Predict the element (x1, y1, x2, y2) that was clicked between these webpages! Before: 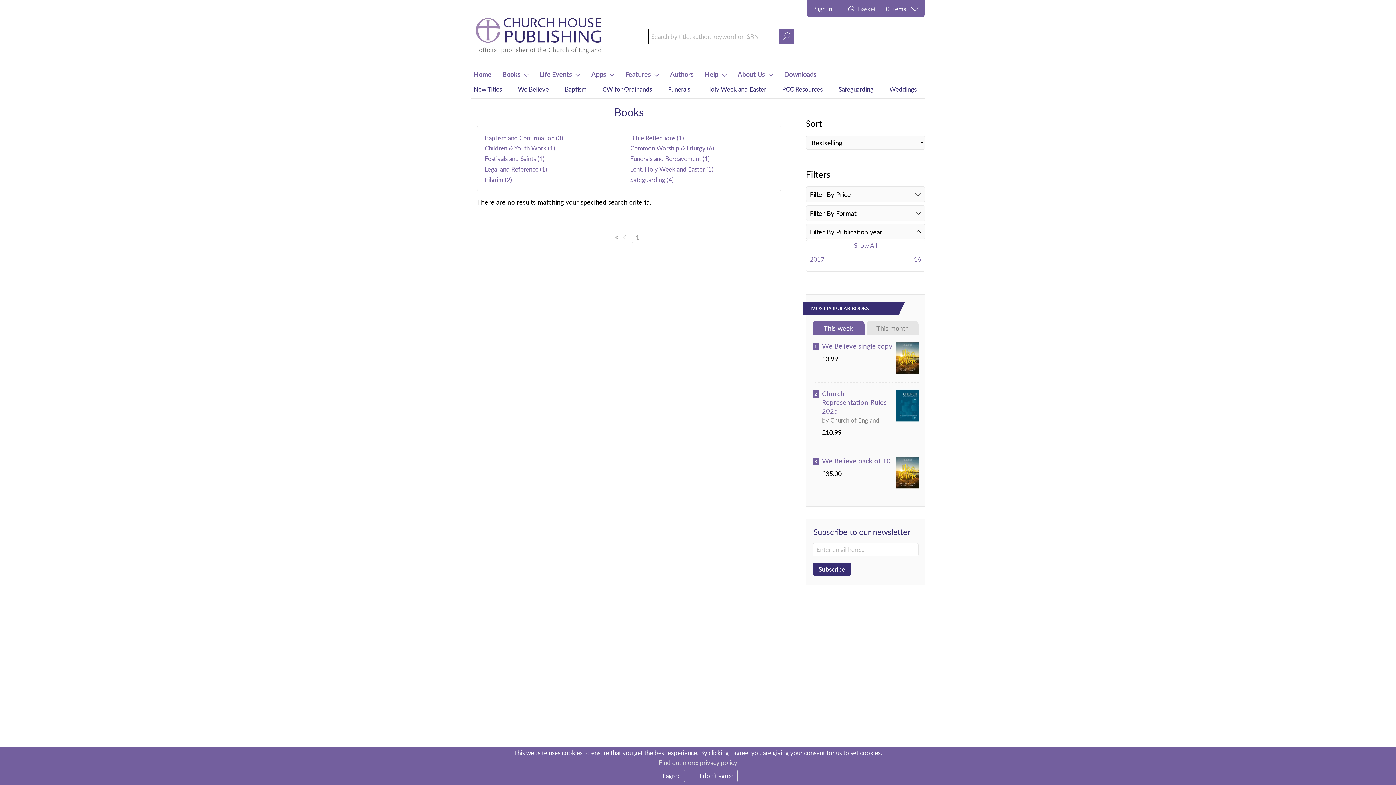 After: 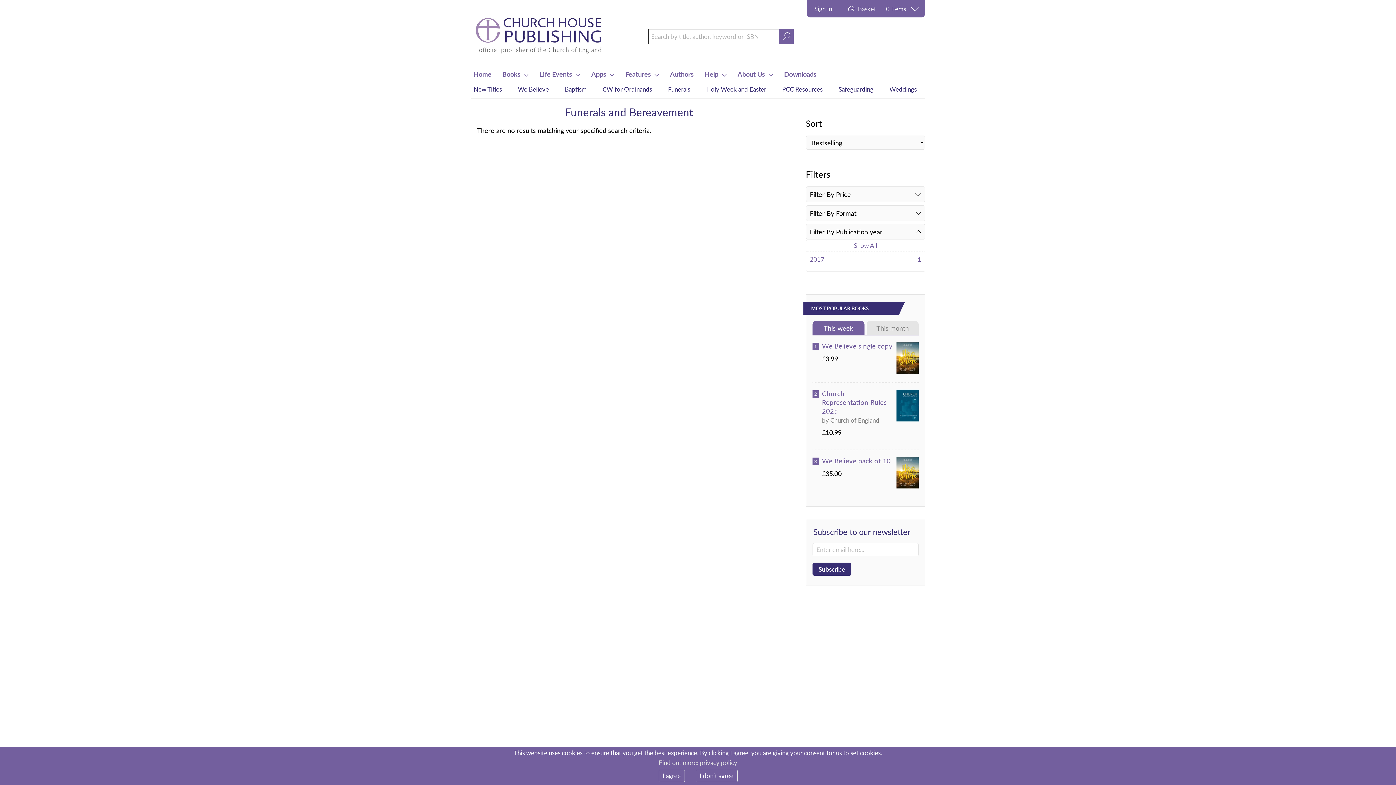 Action: label: Funerals and Bereavement (1) bbox: (629, 153, 774, 163)